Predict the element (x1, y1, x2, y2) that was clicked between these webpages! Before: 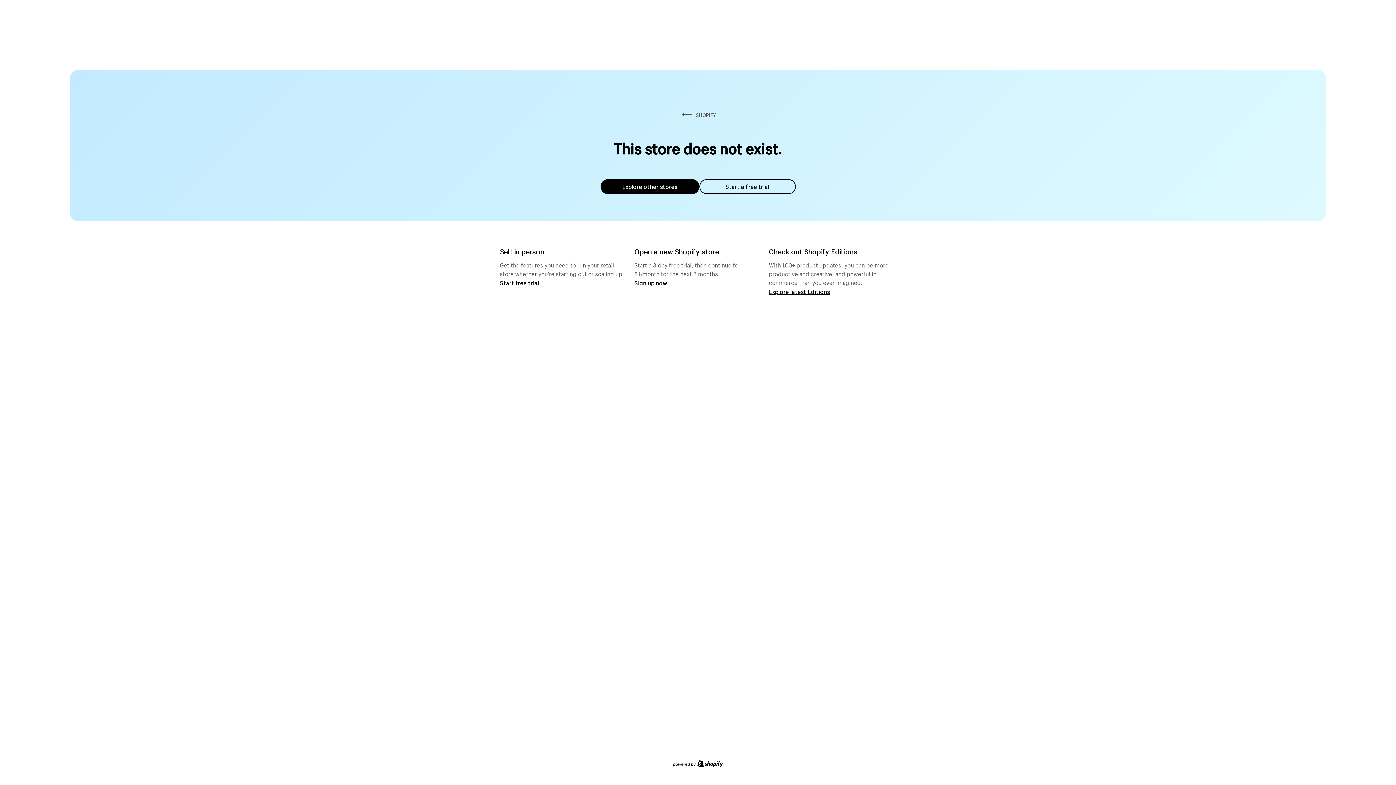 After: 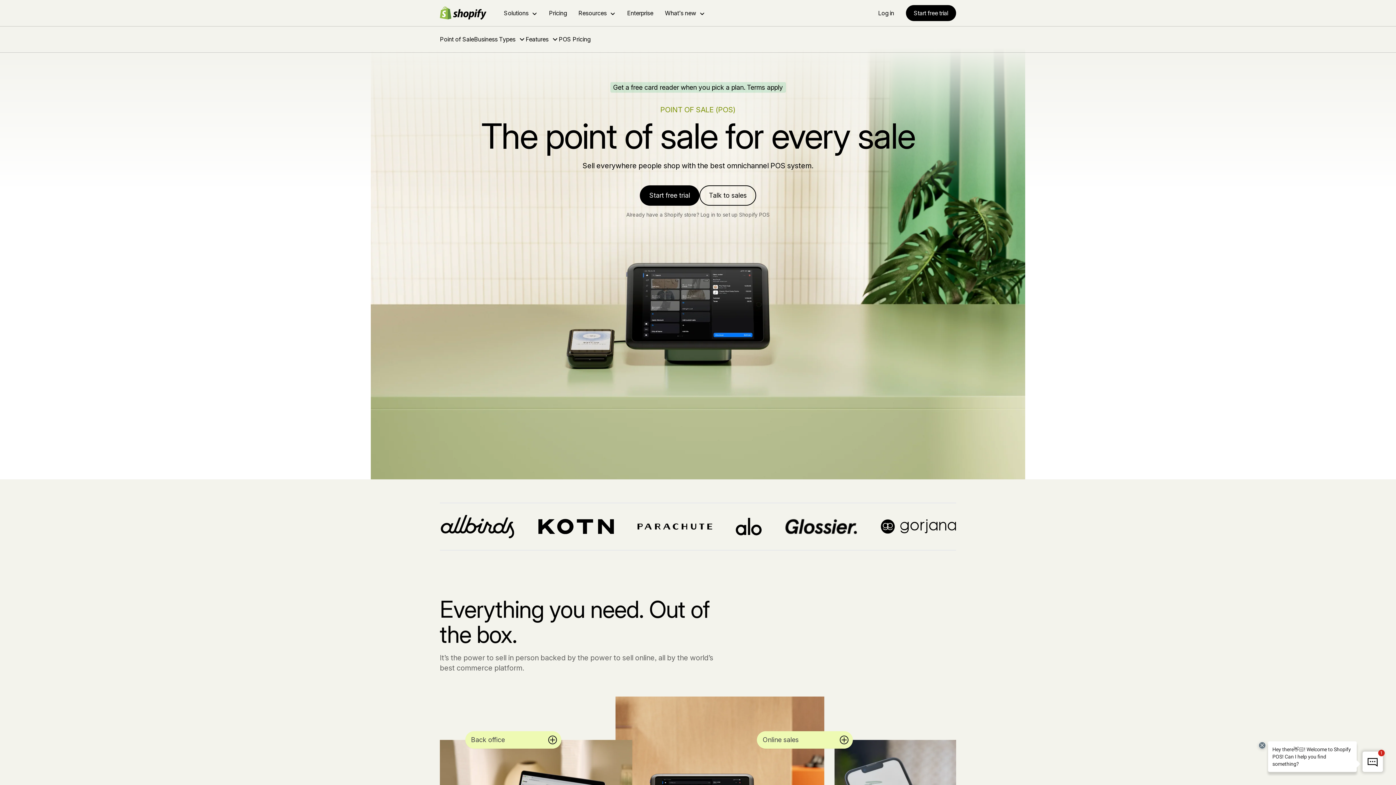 Action: bbox: (500, 279, 539, 286) label: Start free trial